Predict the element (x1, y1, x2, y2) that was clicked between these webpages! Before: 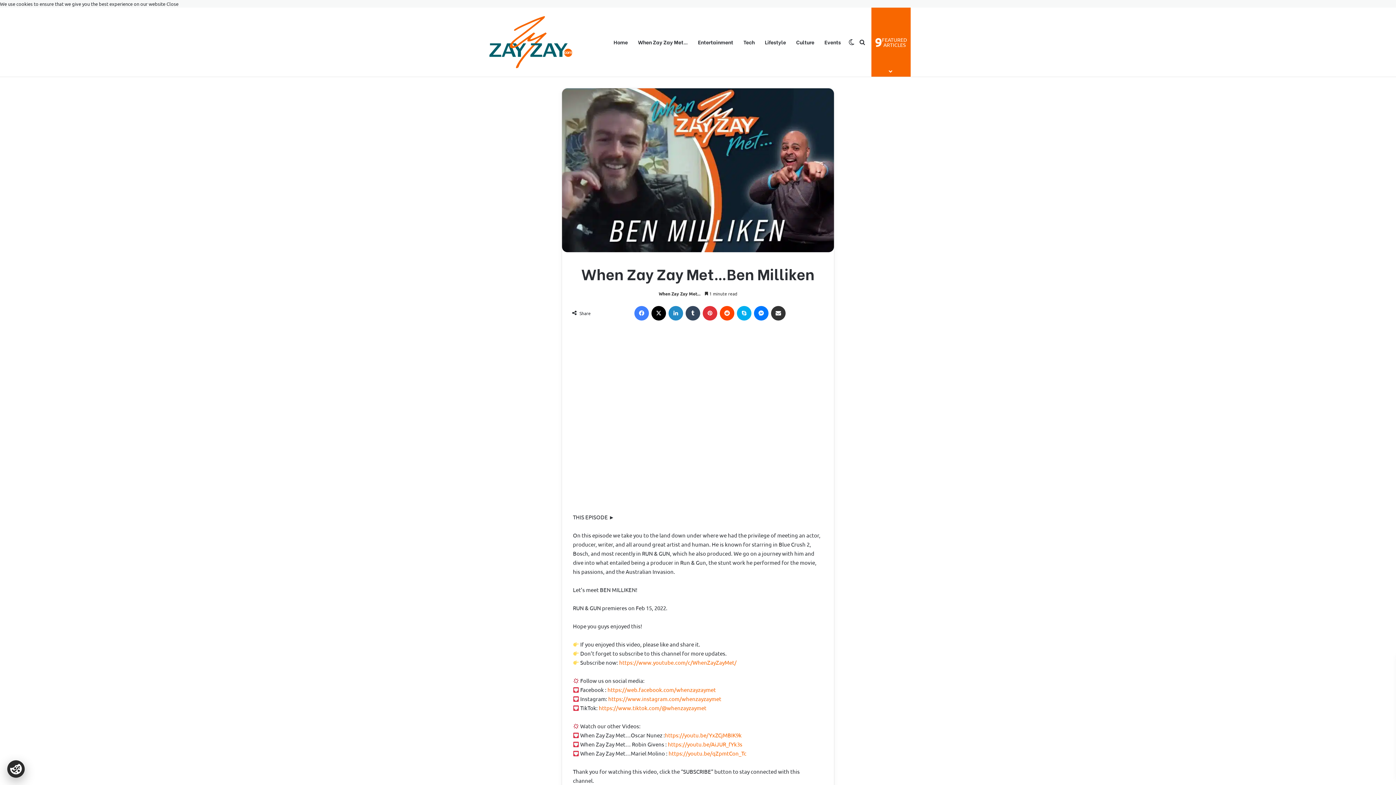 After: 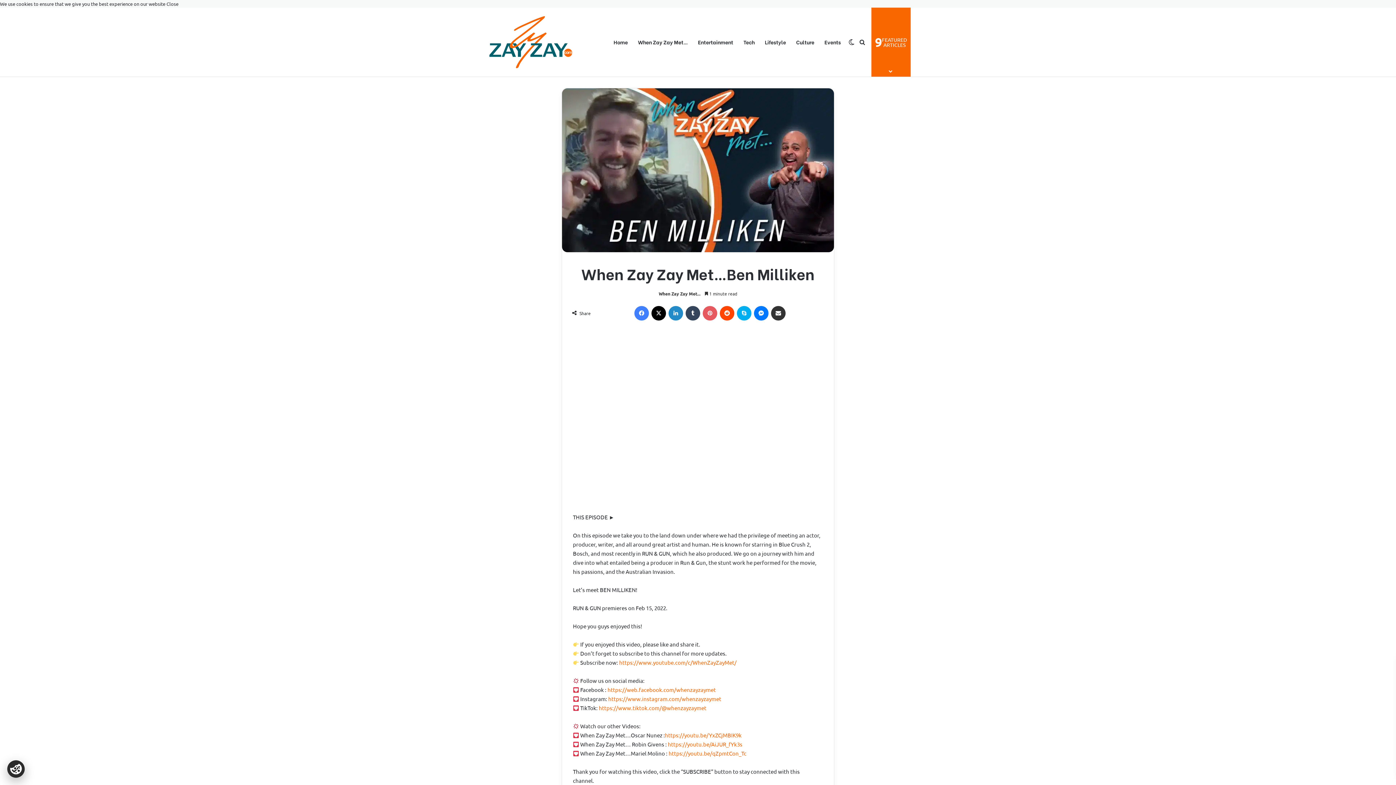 Action: bbox: (702, 306, 717, 320) label: Pinterest